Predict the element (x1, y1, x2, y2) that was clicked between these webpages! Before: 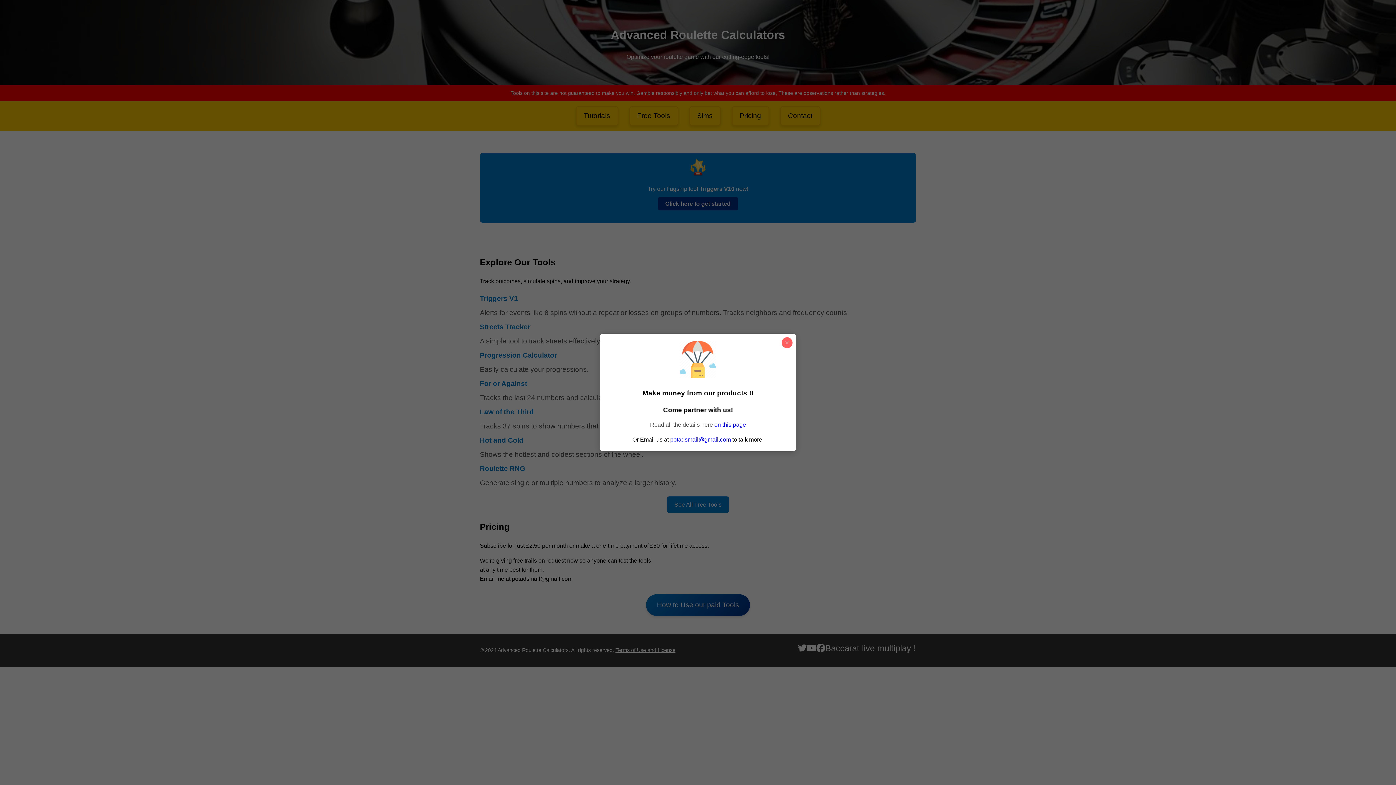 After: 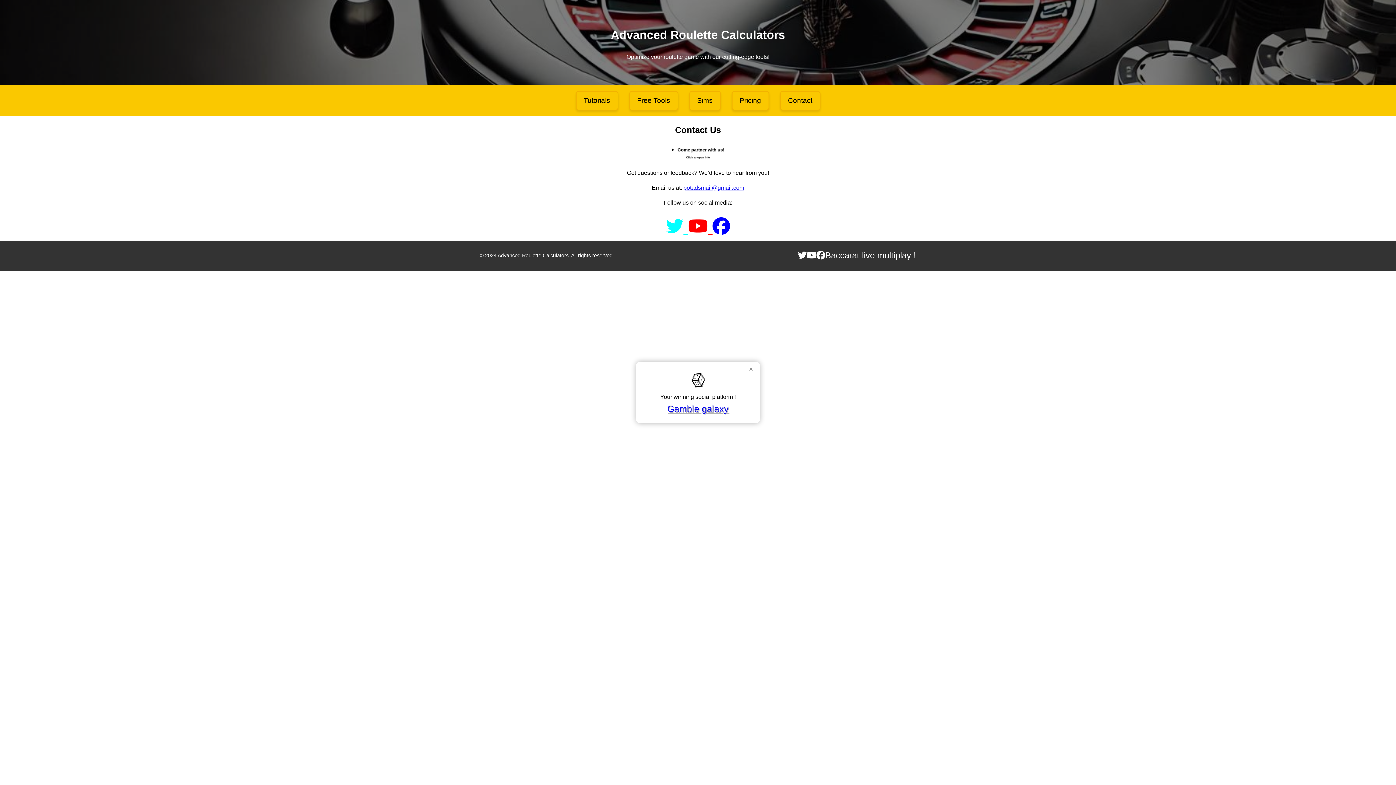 Action: label: on this page bbox: (714, 421, 746, 427)